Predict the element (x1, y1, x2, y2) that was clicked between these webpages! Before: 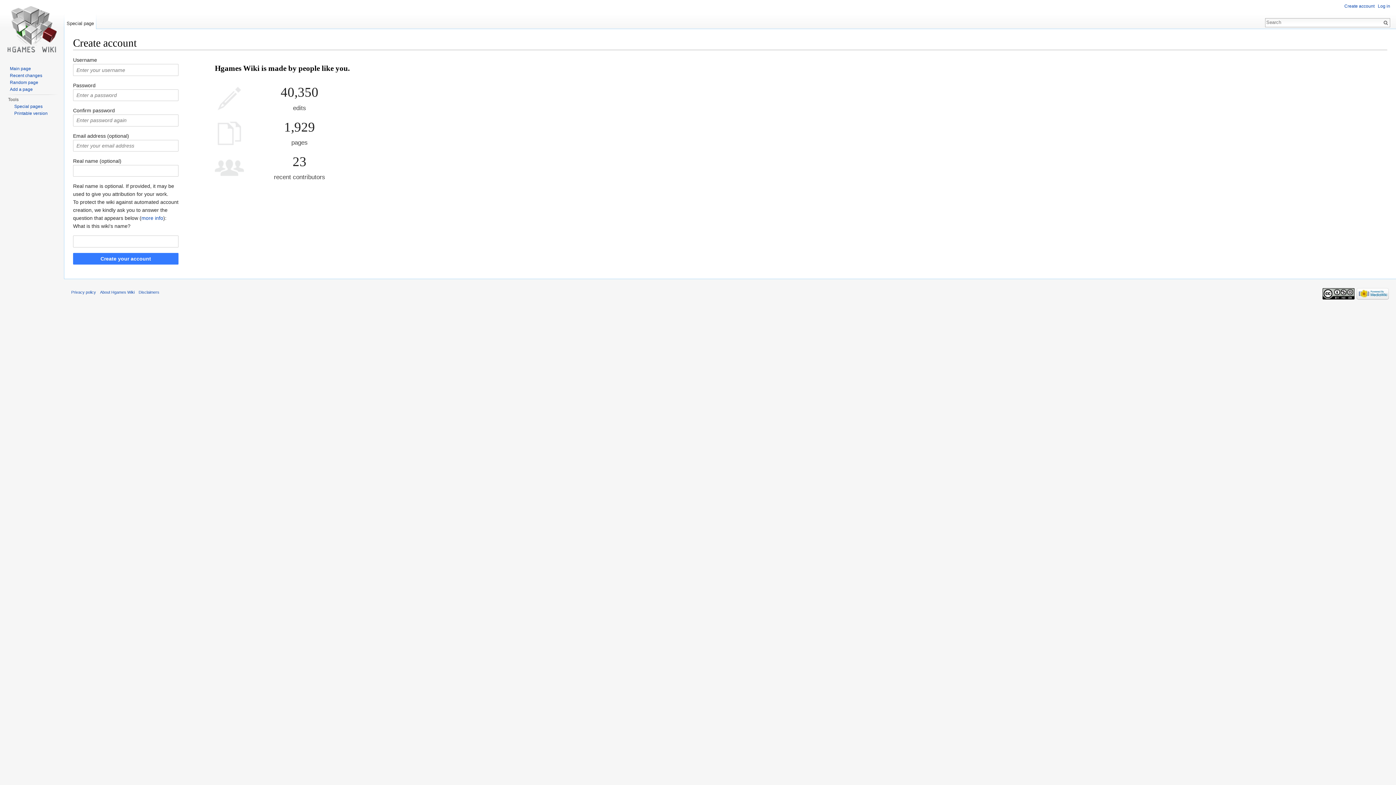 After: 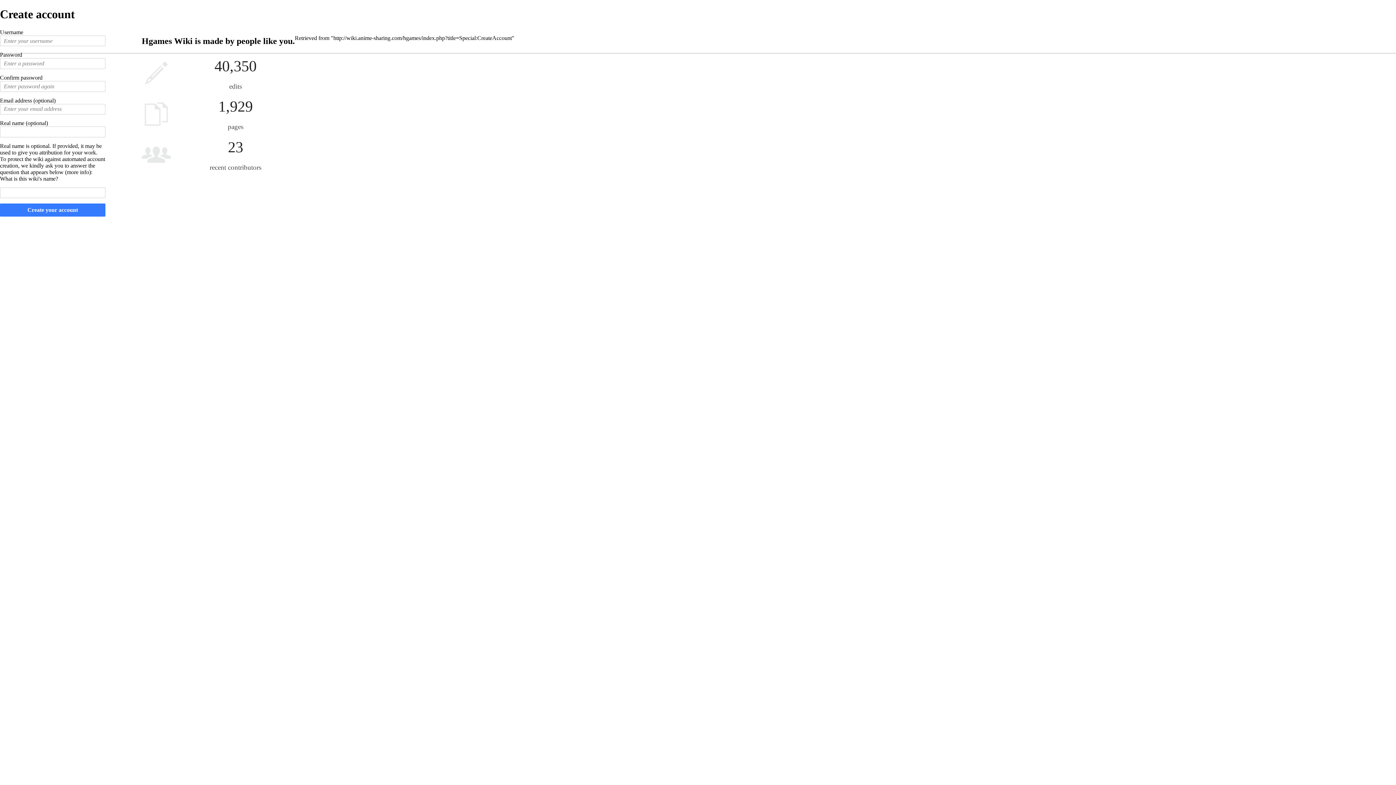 Action: bbox: (14, 110, 47, 116) label: Printable version